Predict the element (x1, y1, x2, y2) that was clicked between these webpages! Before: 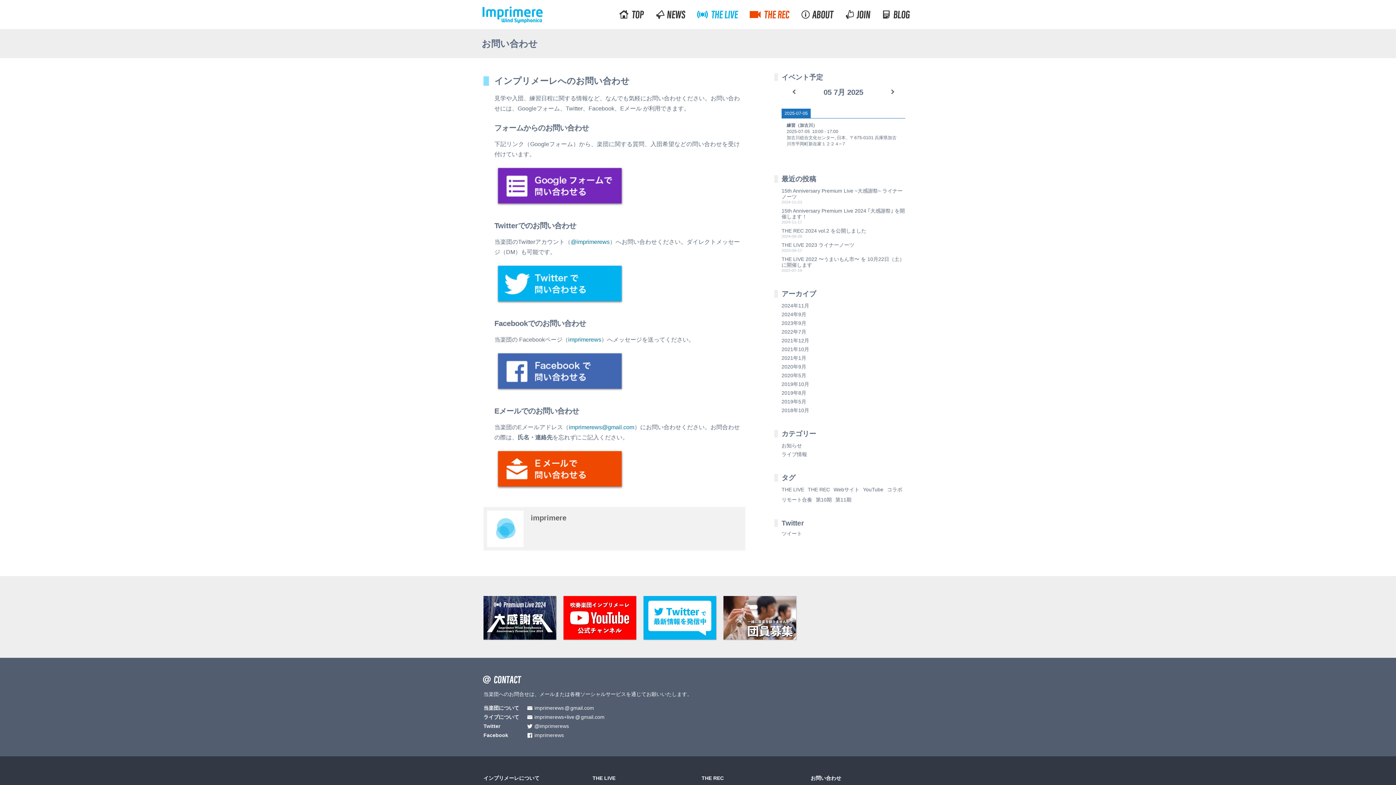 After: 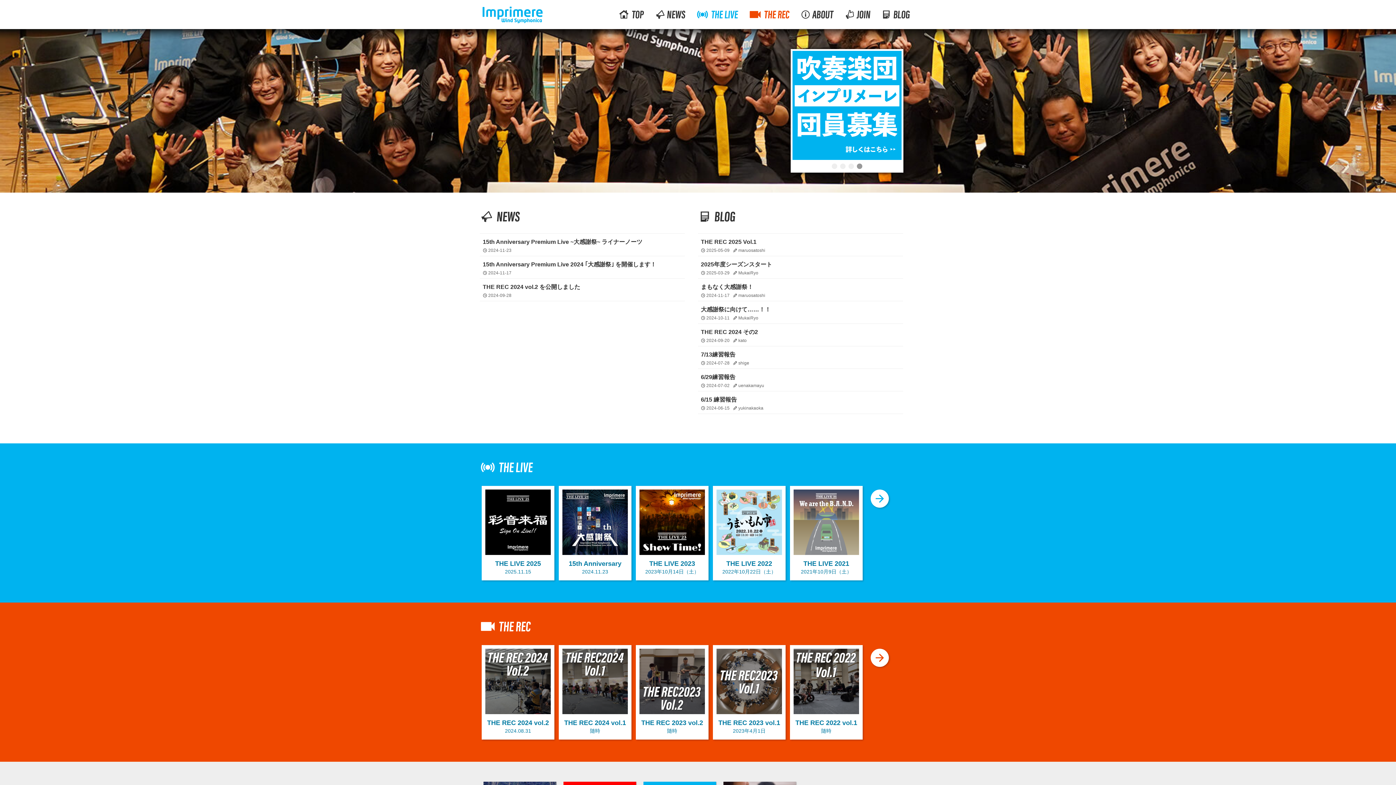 Action: bbox: (472, 0, 552, 29)